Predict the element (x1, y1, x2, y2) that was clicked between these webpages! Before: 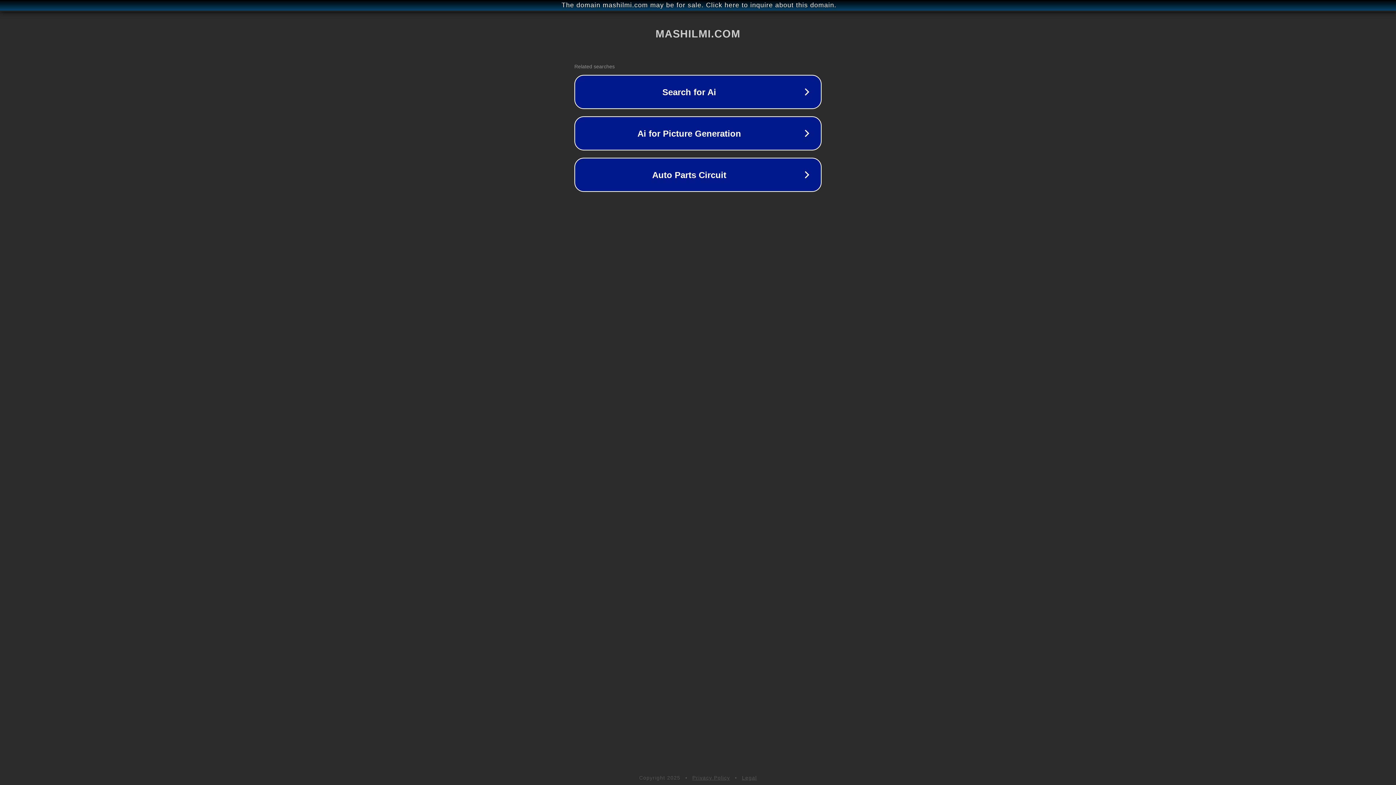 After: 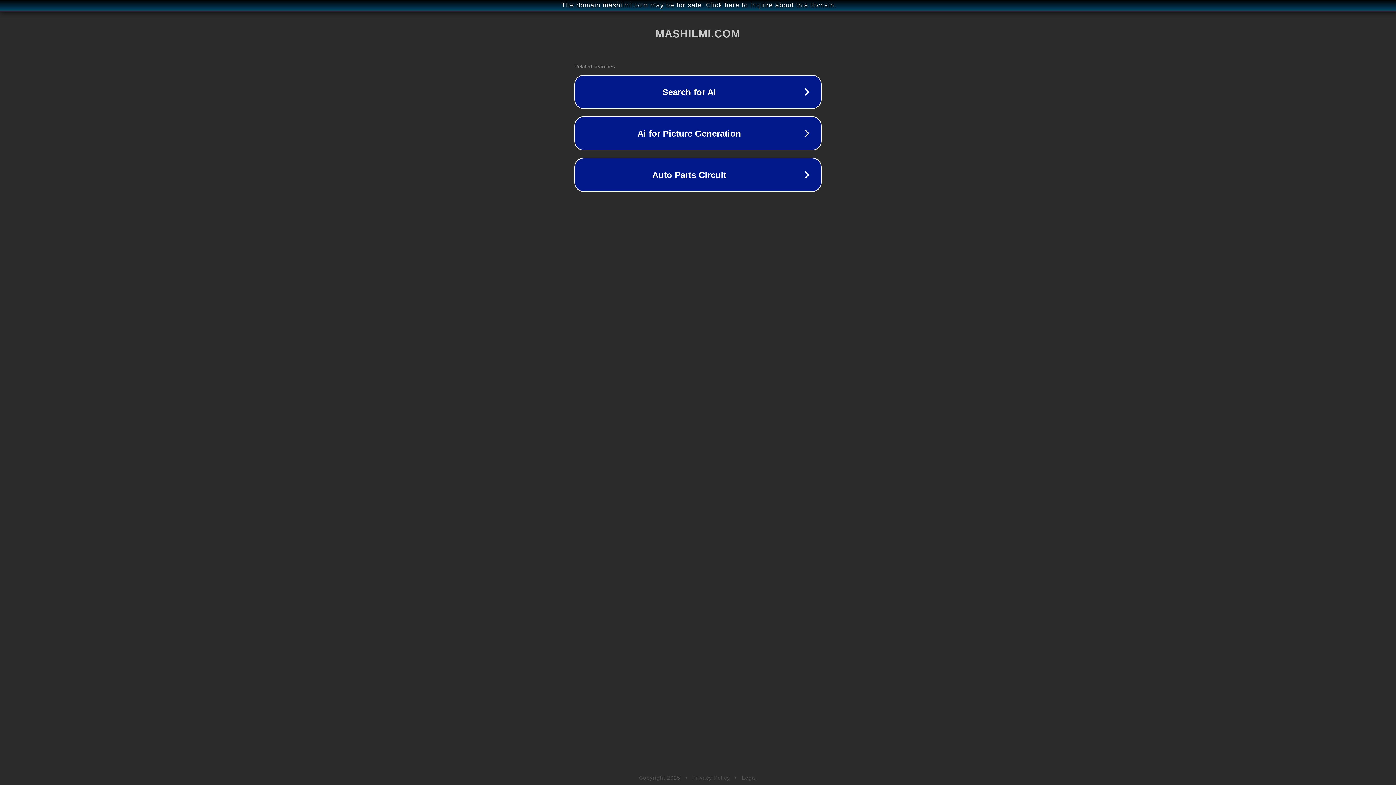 Action: label: Privacy Policy bbox: (692, 775, 730, 781)